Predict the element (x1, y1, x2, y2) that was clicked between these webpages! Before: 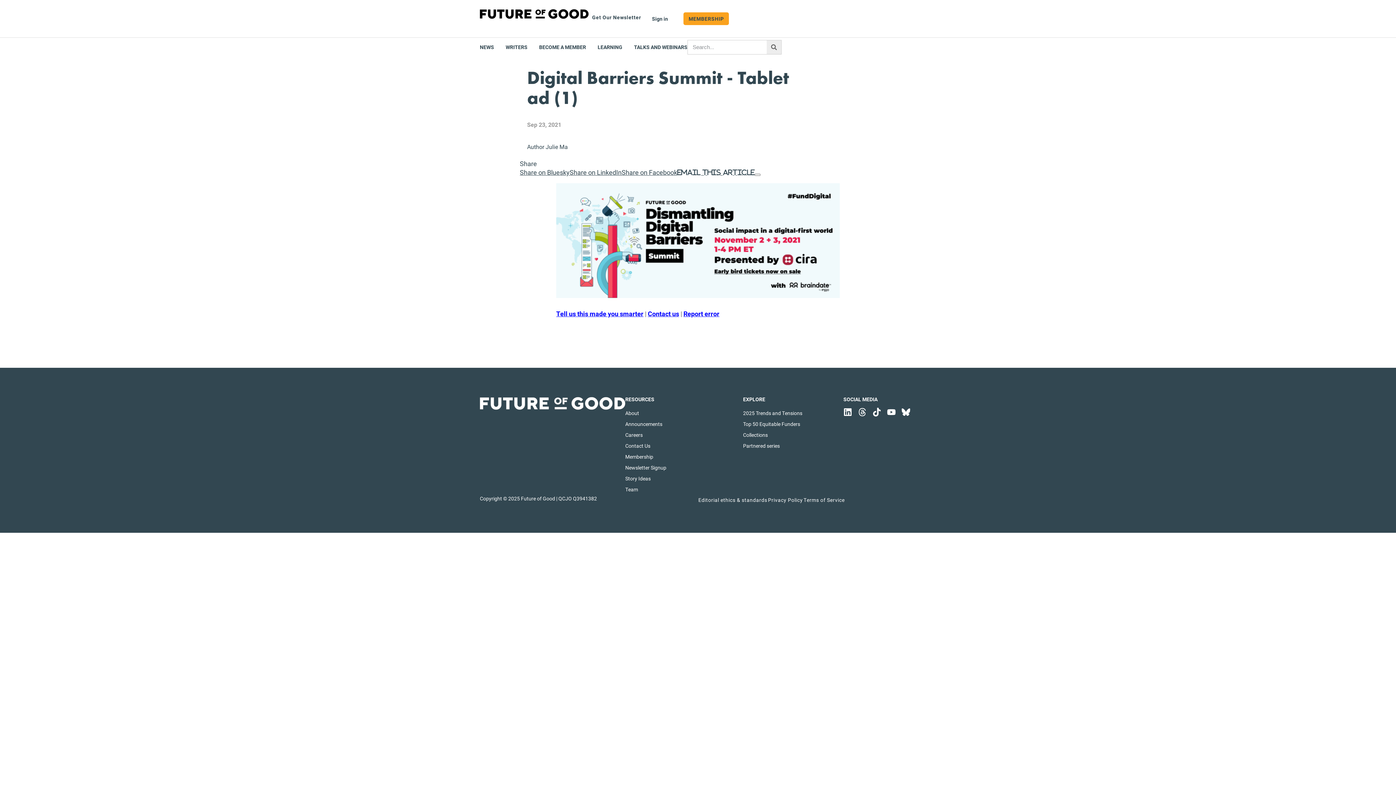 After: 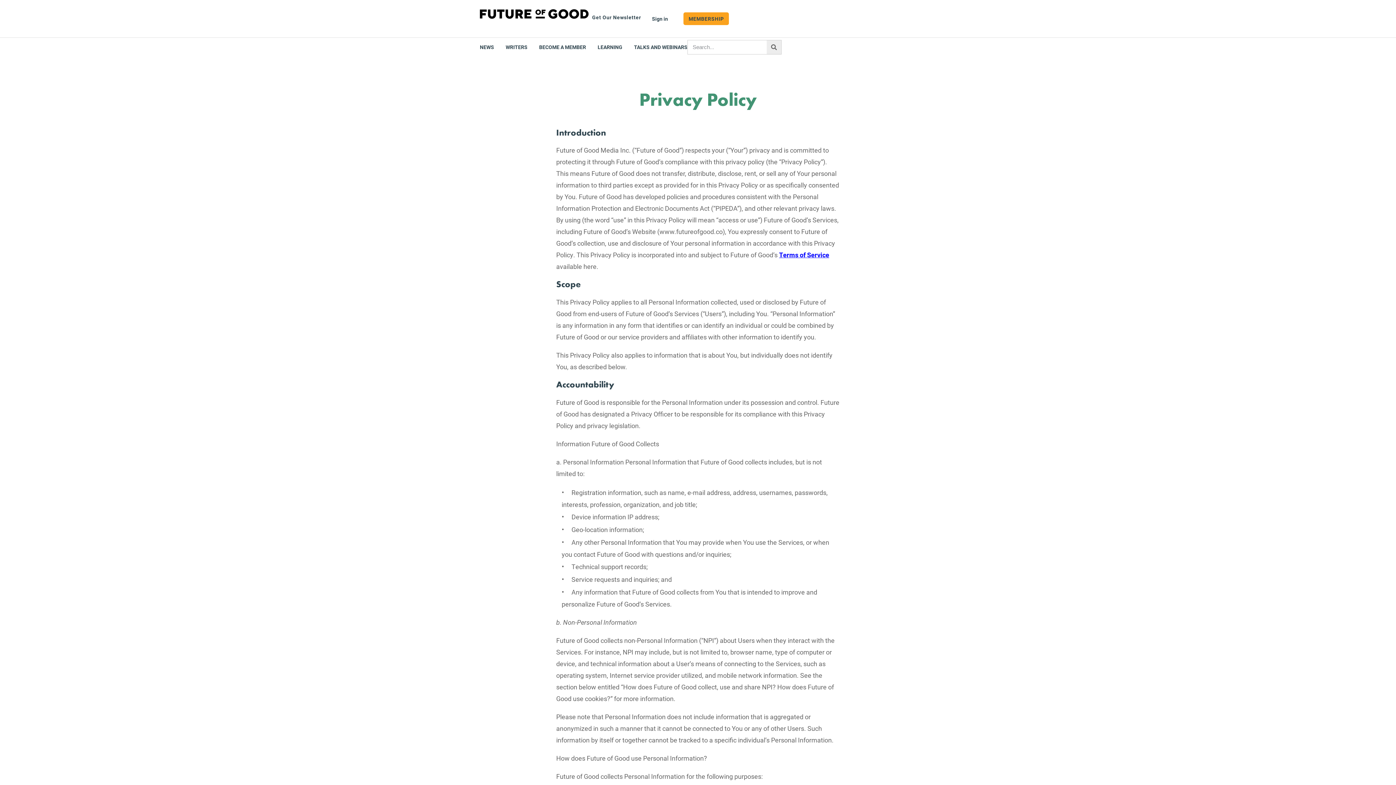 Action: label: Privacy Policy bbox: (767, 497, 803, 503)